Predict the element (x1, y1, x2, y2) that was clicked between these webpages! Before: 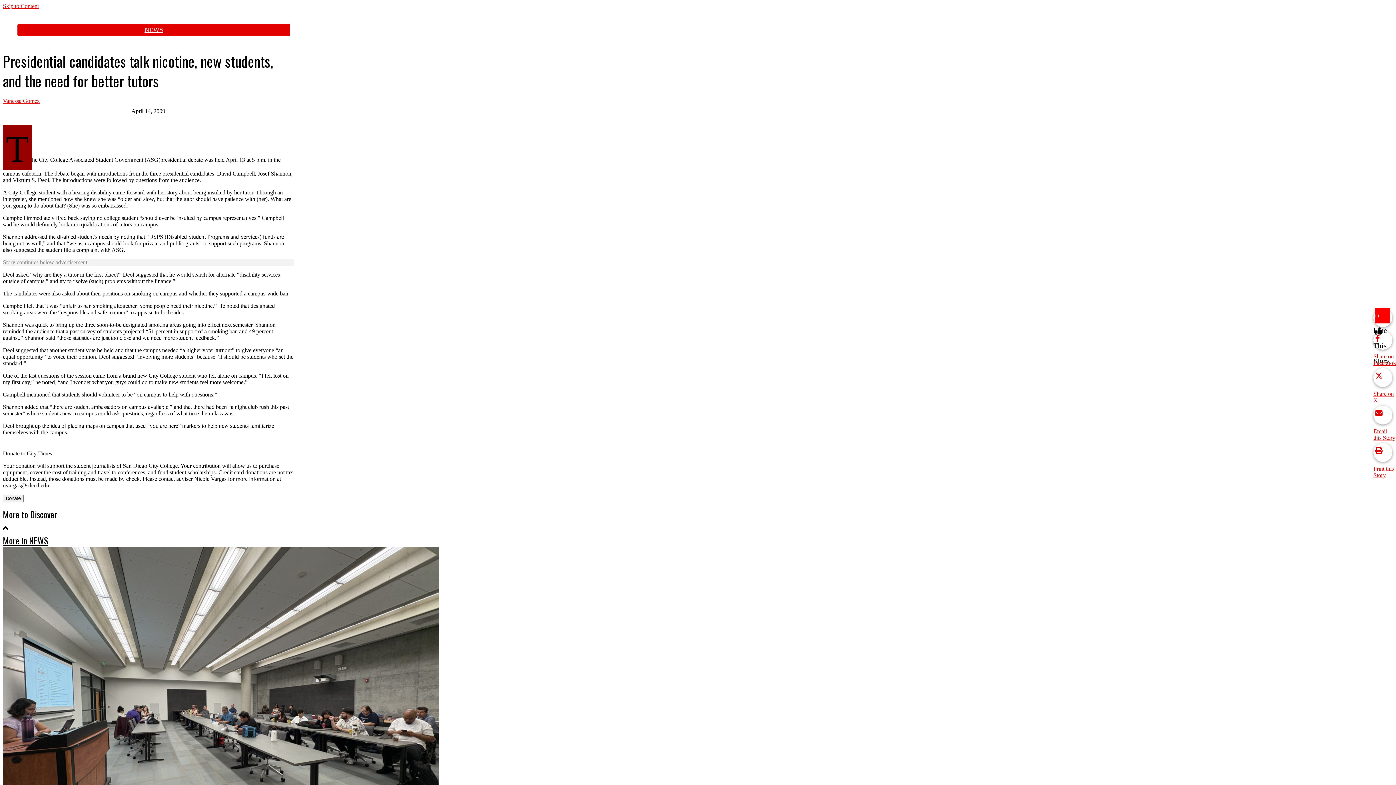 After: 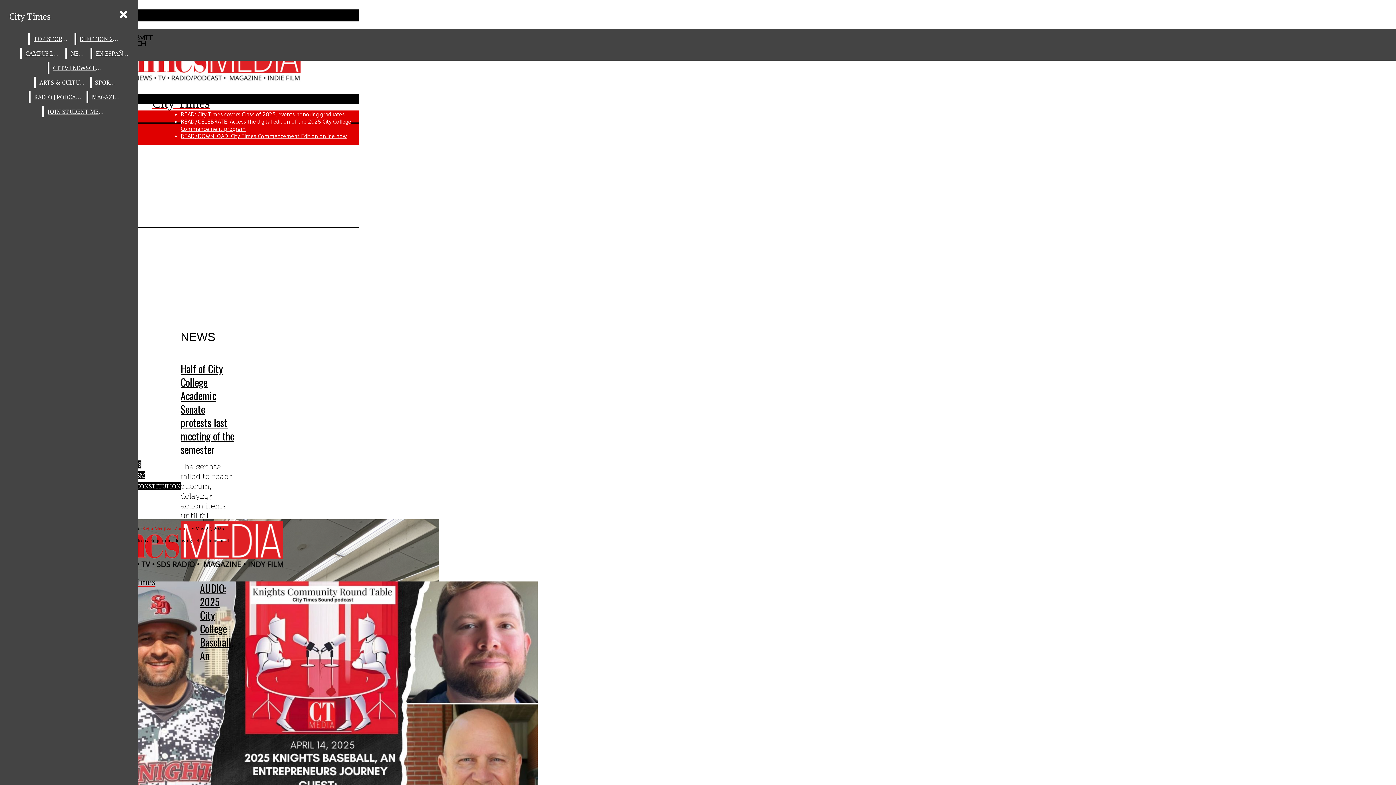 Action: label: More in NEWS bbox: (2, 534, 48, 547)